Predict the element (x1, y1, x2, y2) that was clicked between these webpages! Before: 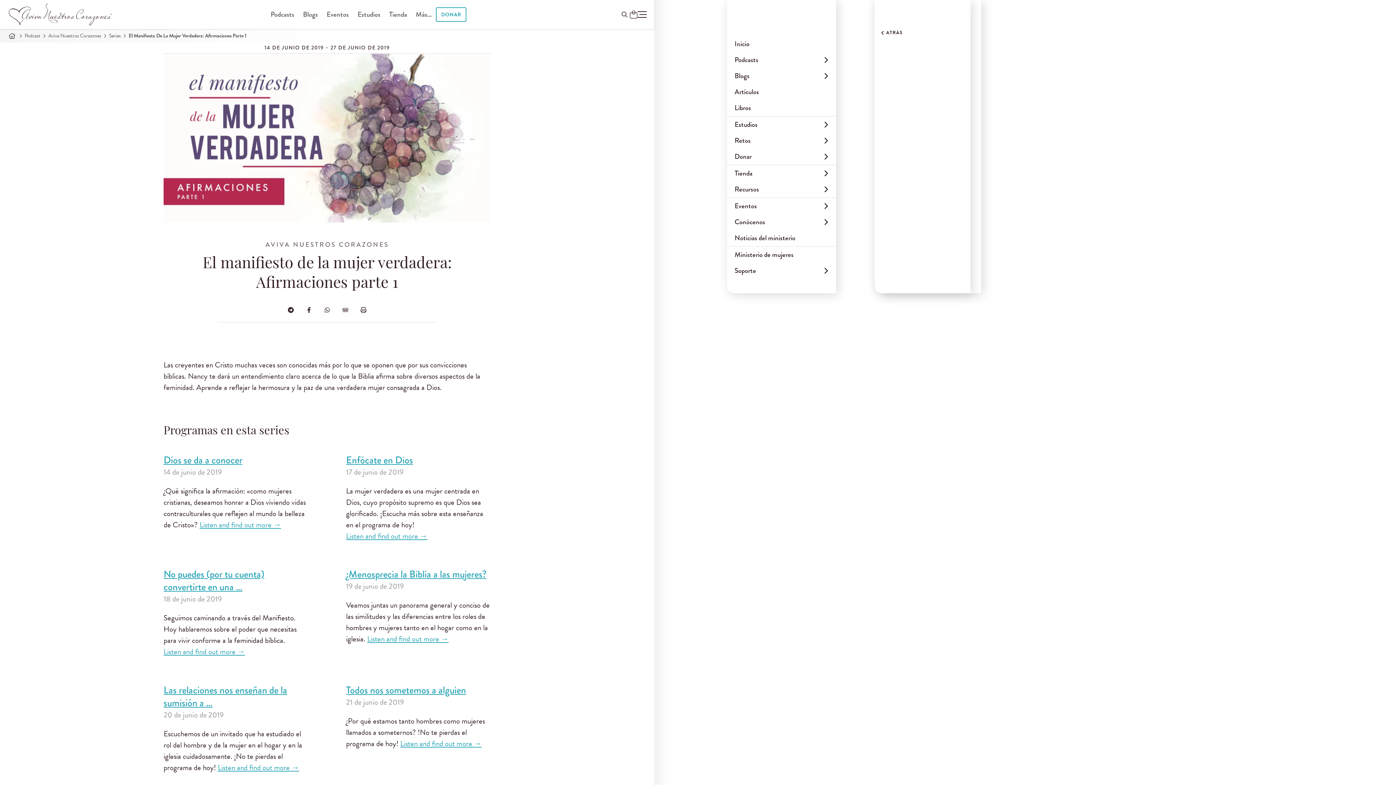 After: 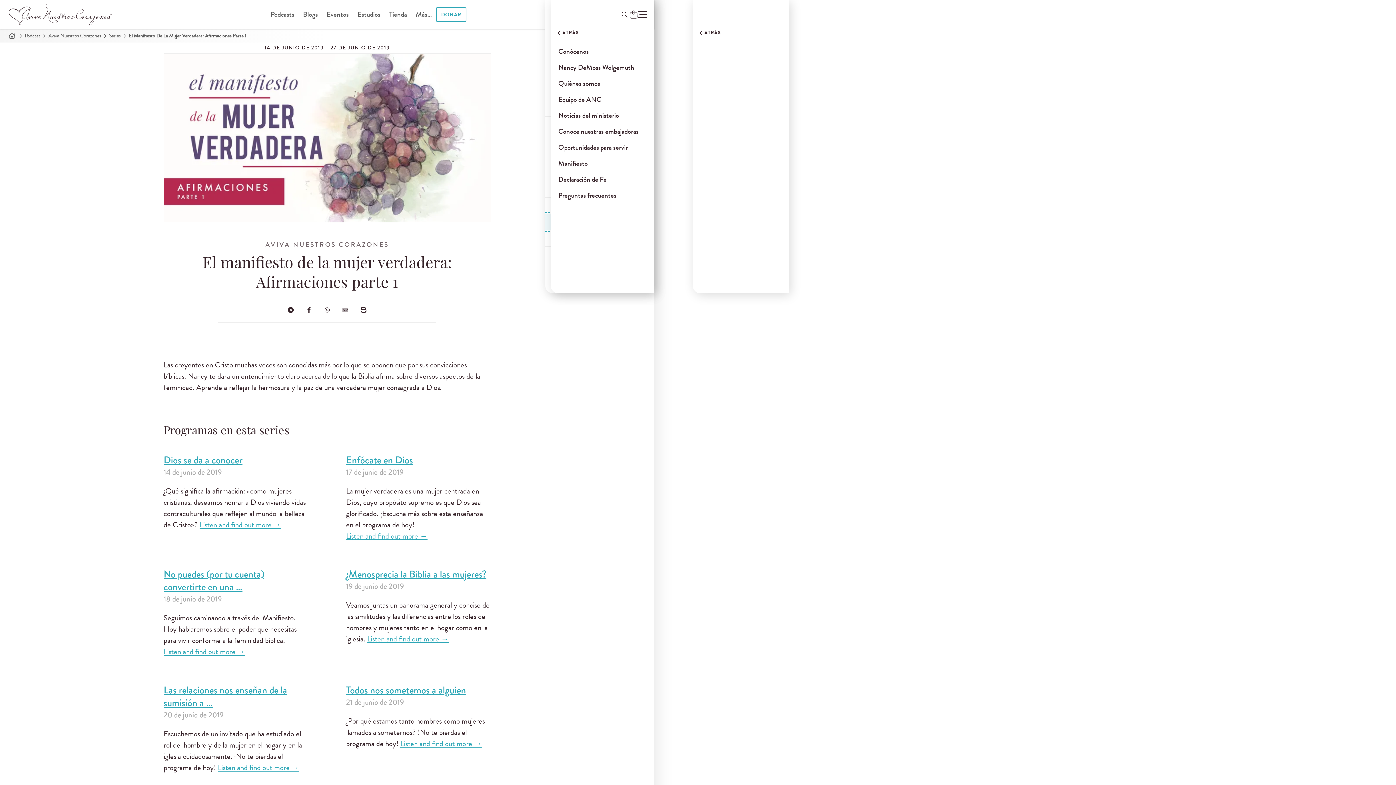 Action: label: abrir menú bbox: (727, 214, 836, 230)